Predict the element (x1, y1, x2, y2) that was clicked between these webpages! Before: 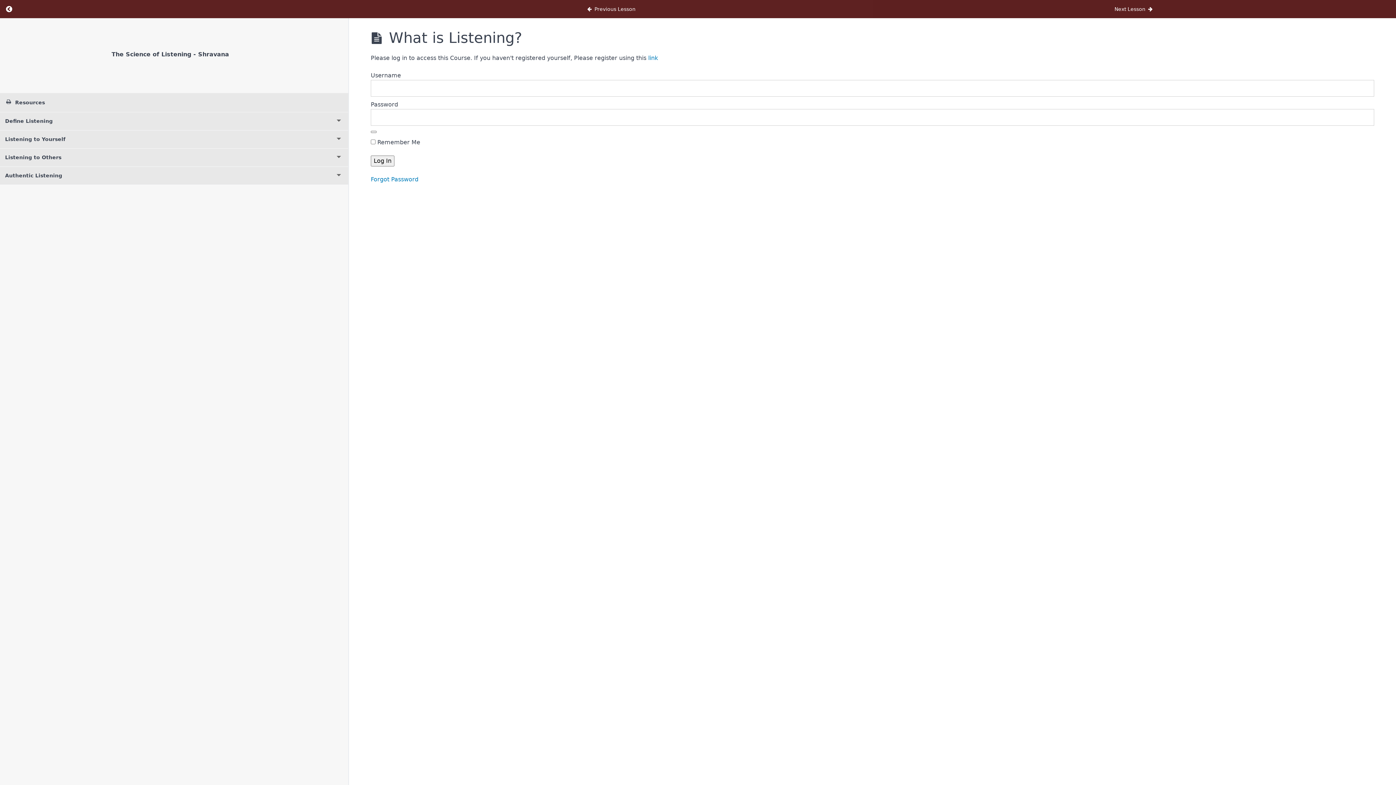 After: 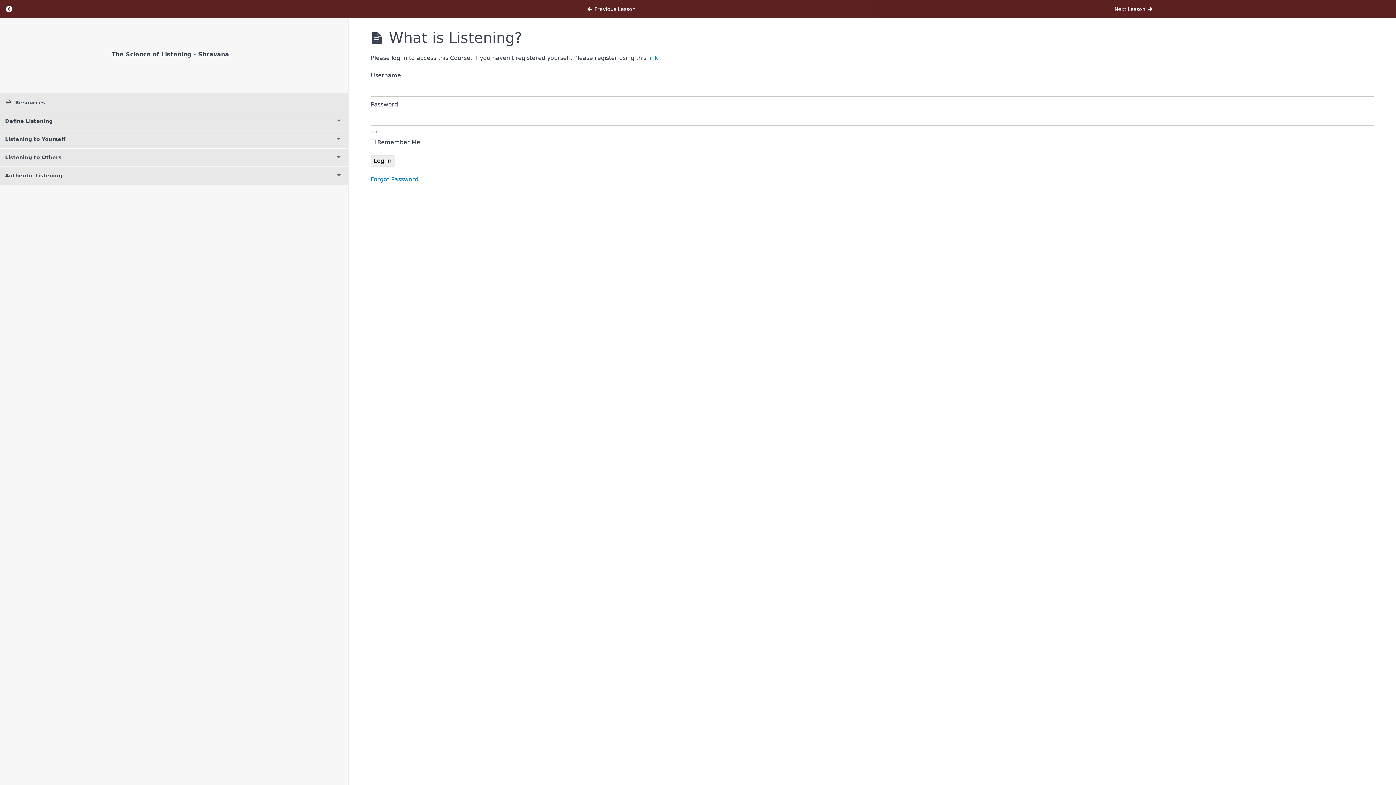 Action: bbox: (5, 28, 106, 82)